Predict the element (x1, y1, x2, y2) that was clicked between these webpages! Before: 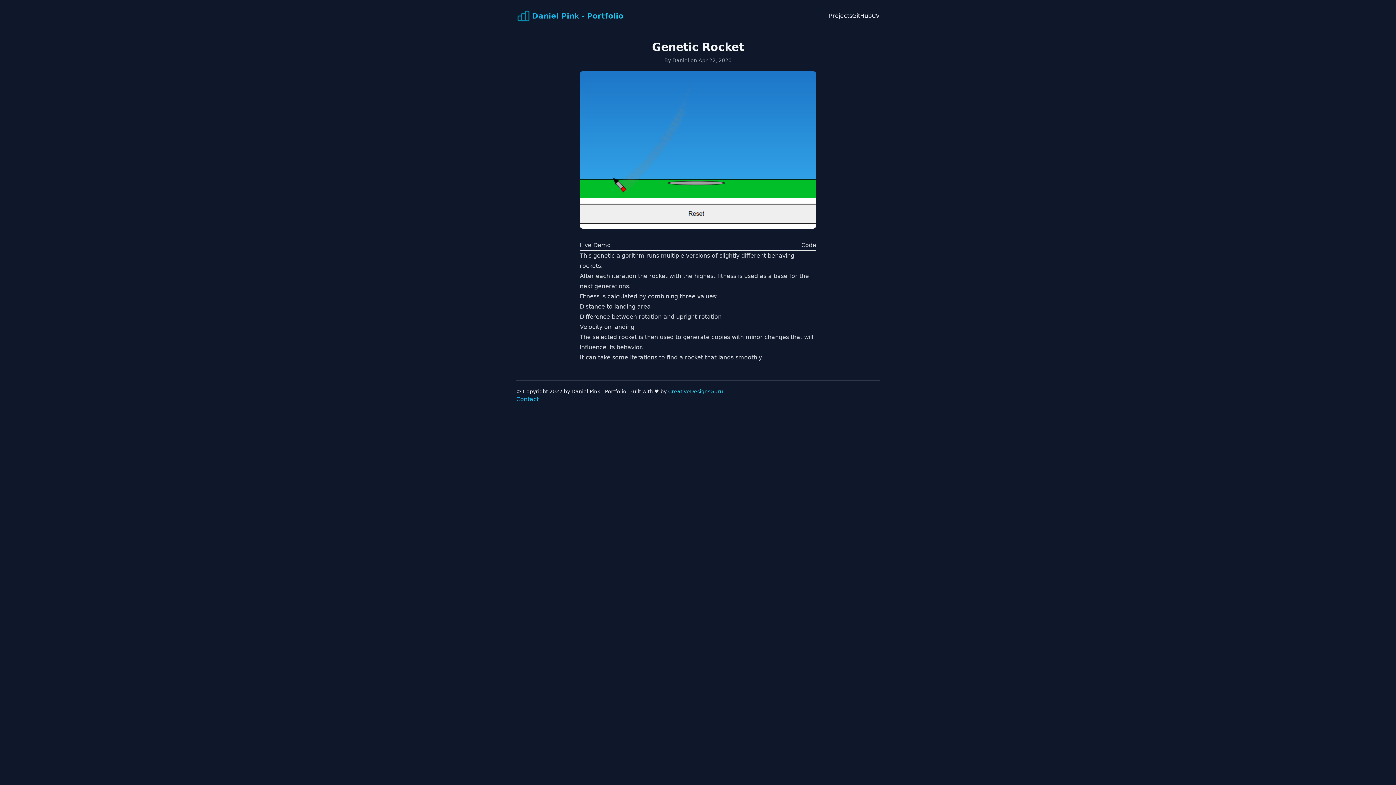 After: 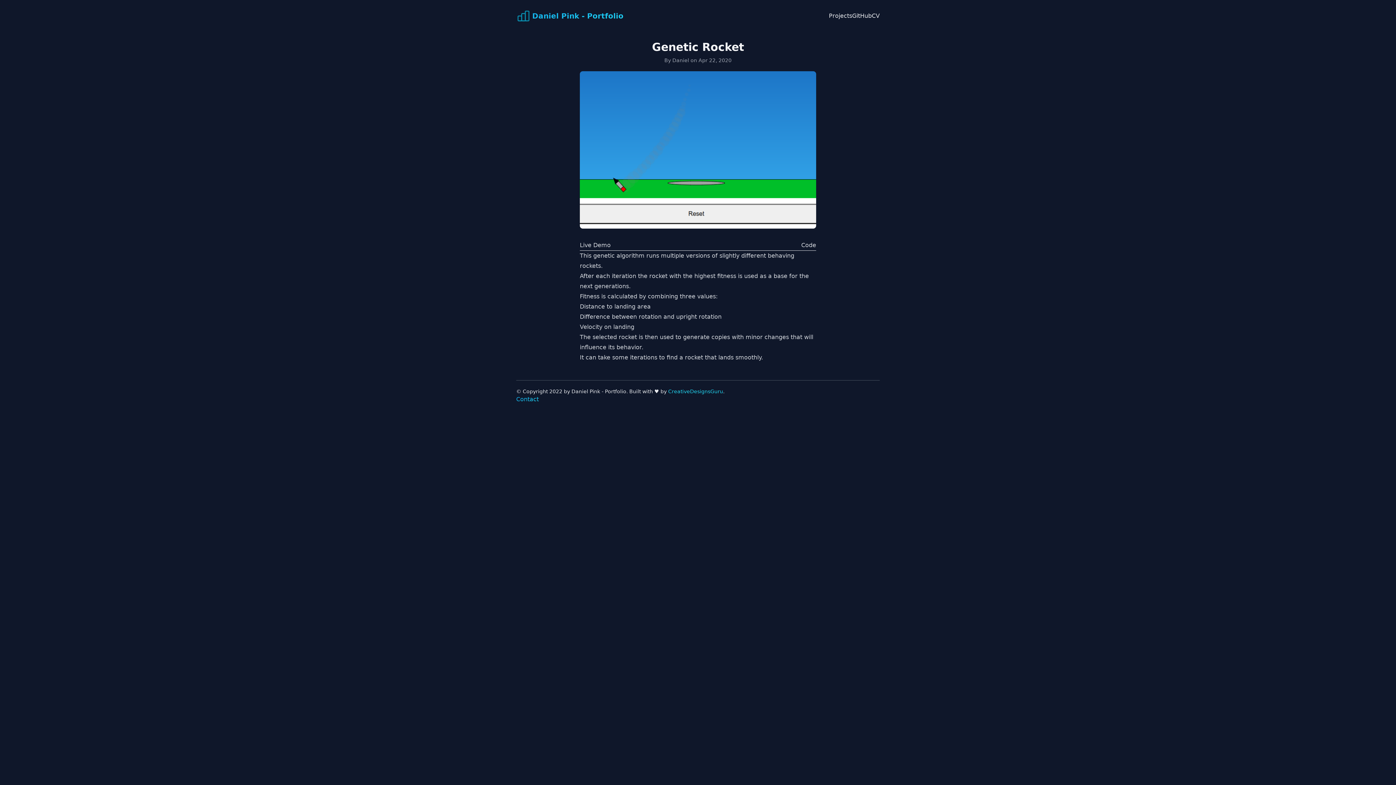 Action: bbox: (801, 240, 816, 250) label: Code